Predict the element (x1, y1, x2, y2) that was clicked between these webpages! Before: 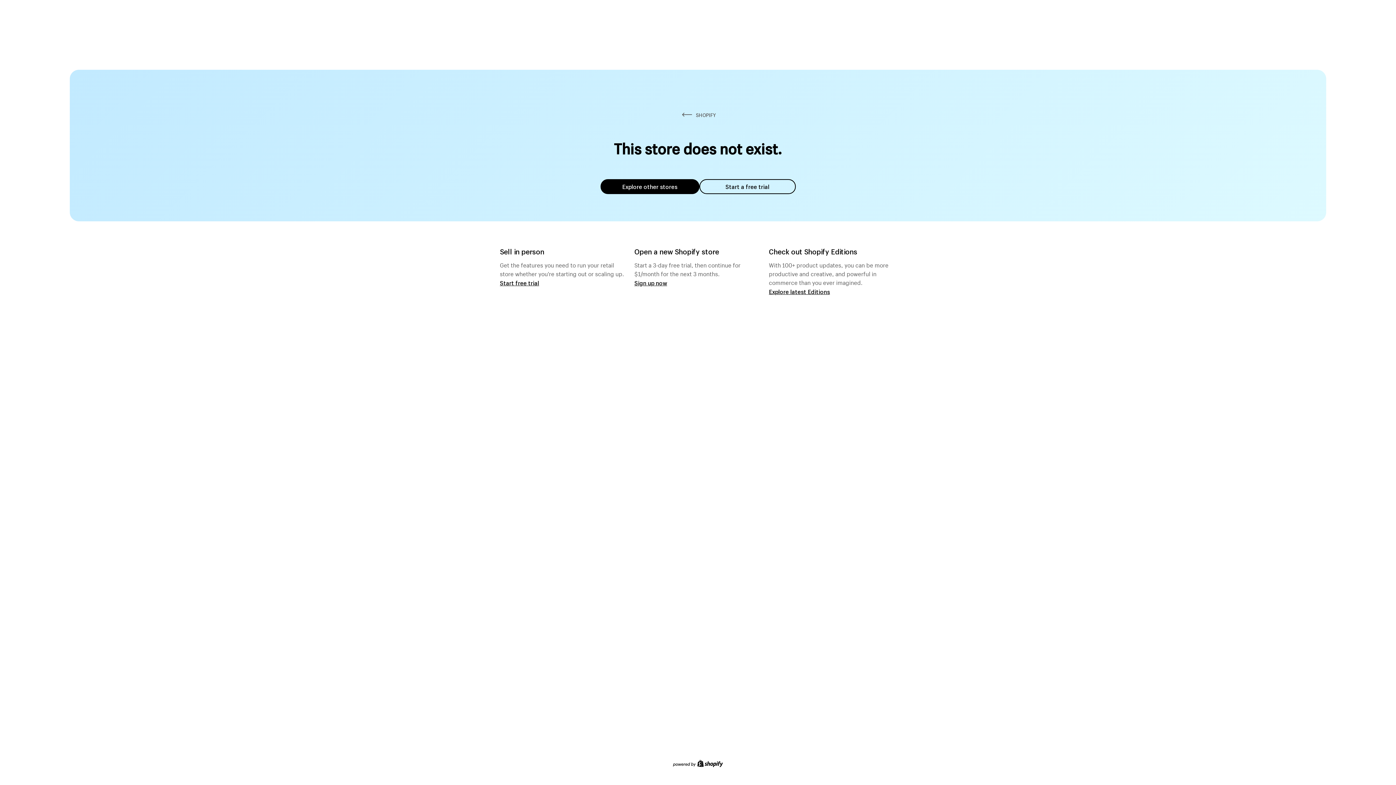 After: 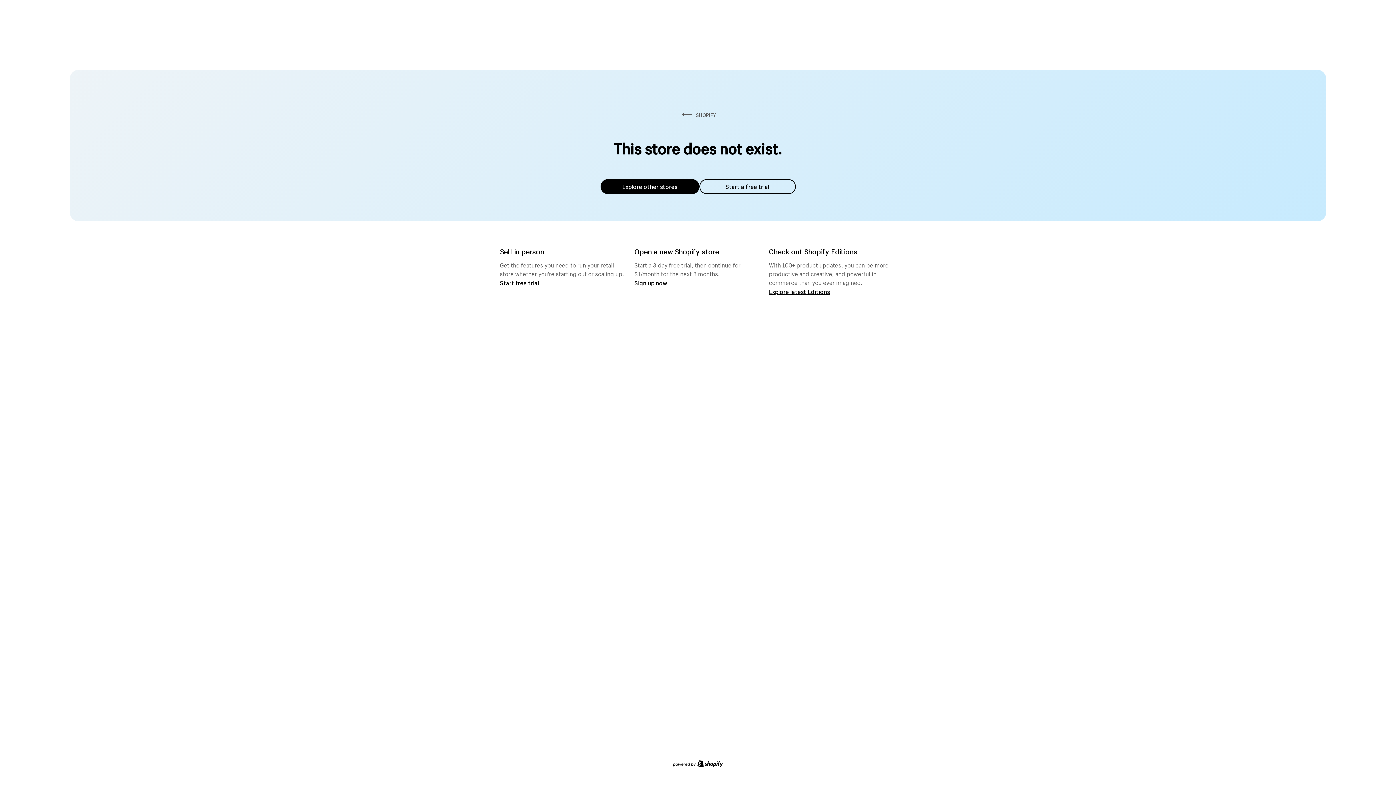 Action: bbox: (600, 179, 699, 194) label: Explore other stores